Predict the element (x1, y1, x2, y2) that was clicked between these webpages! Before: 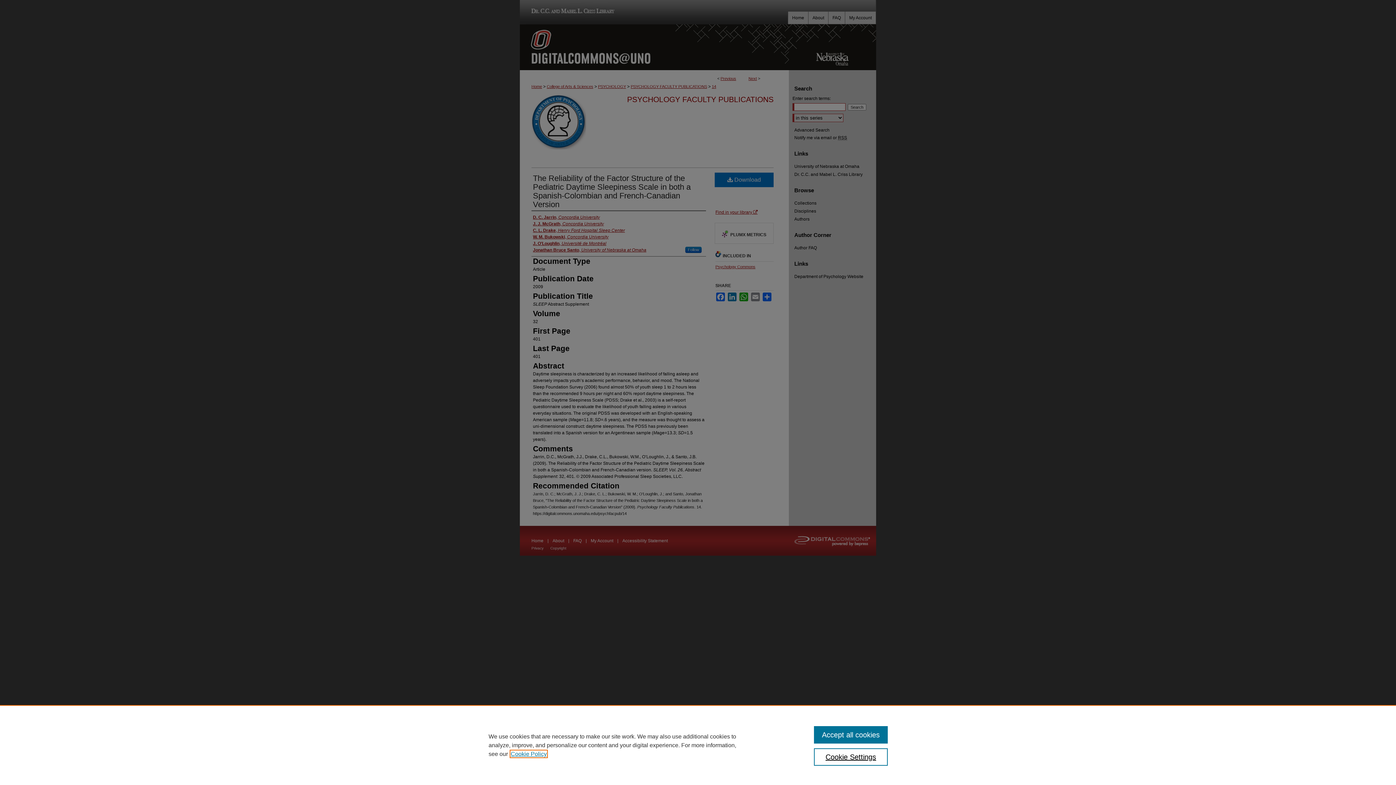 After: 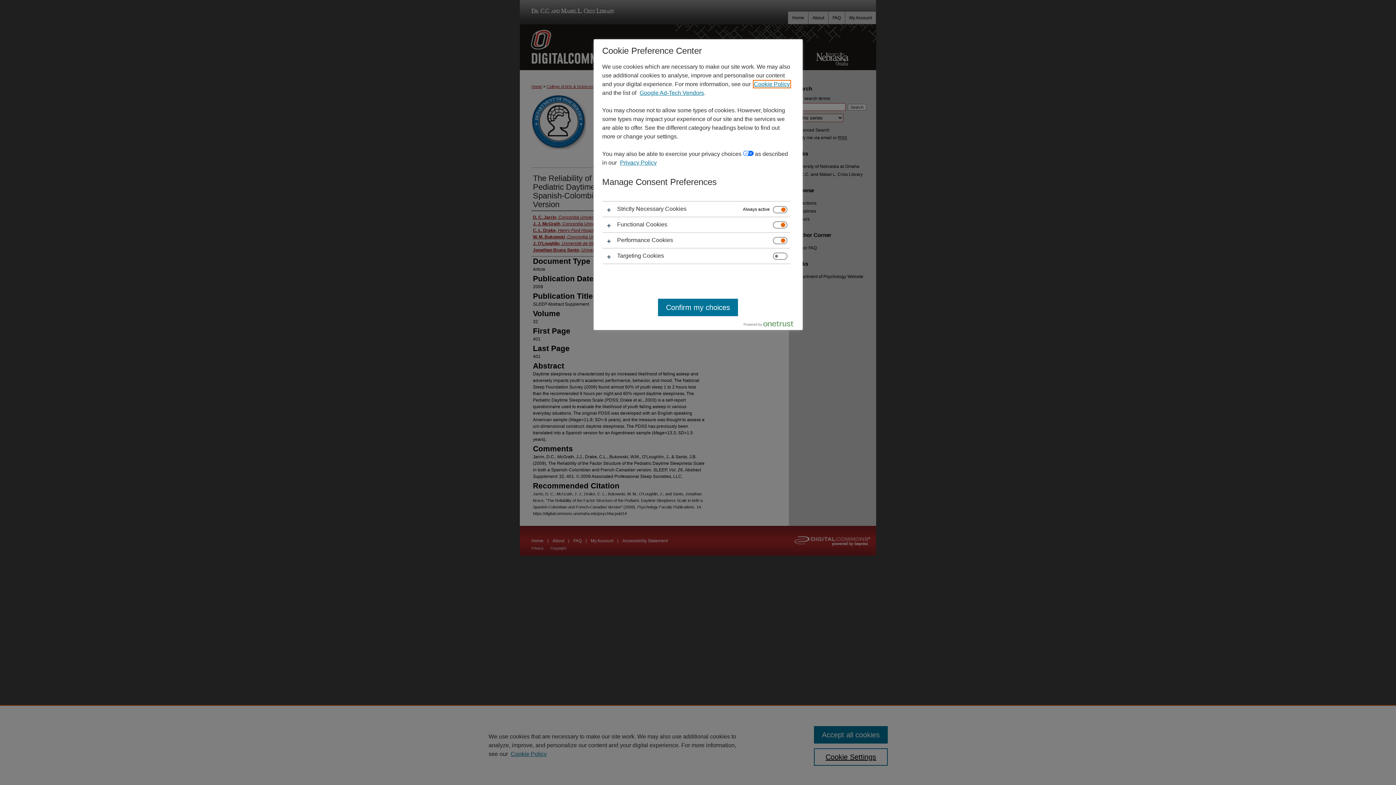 Action: bbox: (814, 748, 887, 766) label: Cookie Settings